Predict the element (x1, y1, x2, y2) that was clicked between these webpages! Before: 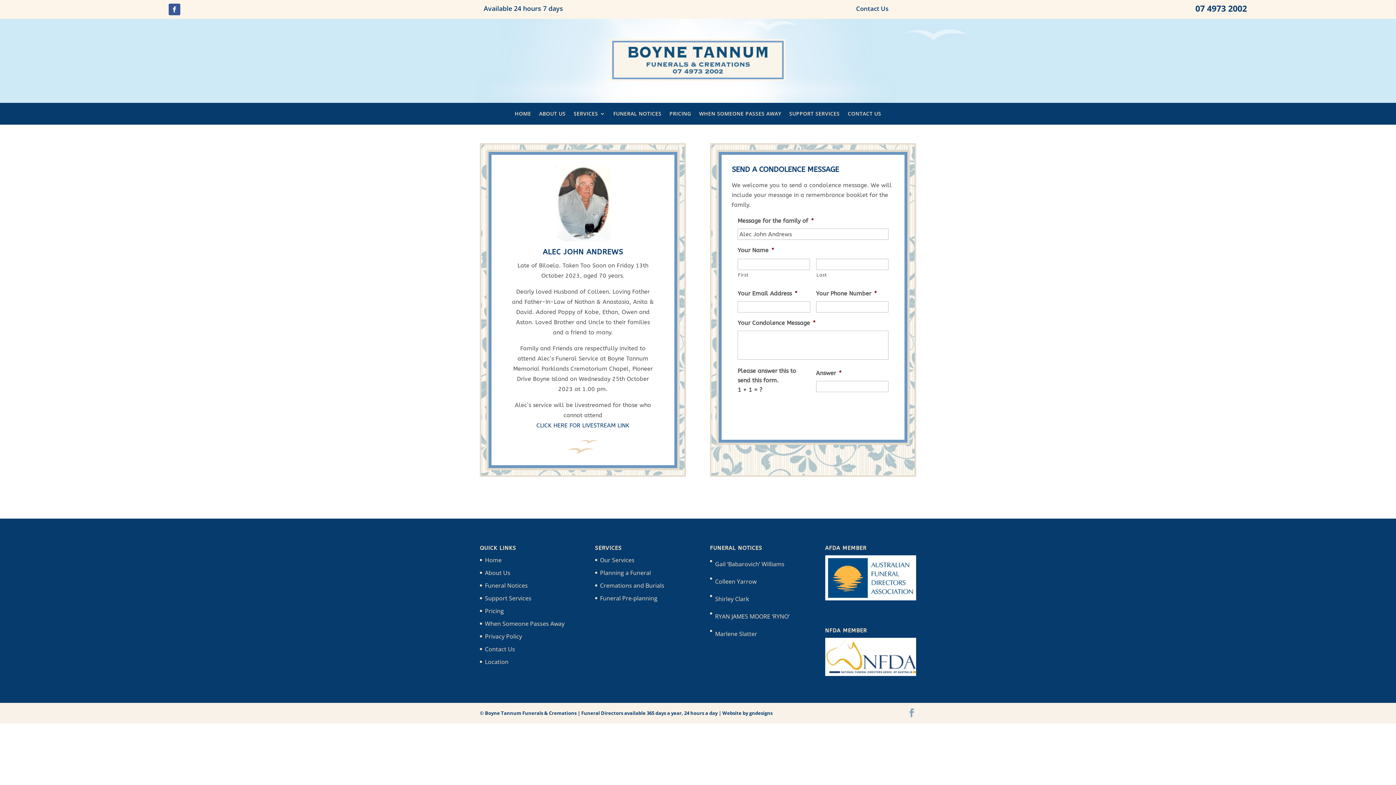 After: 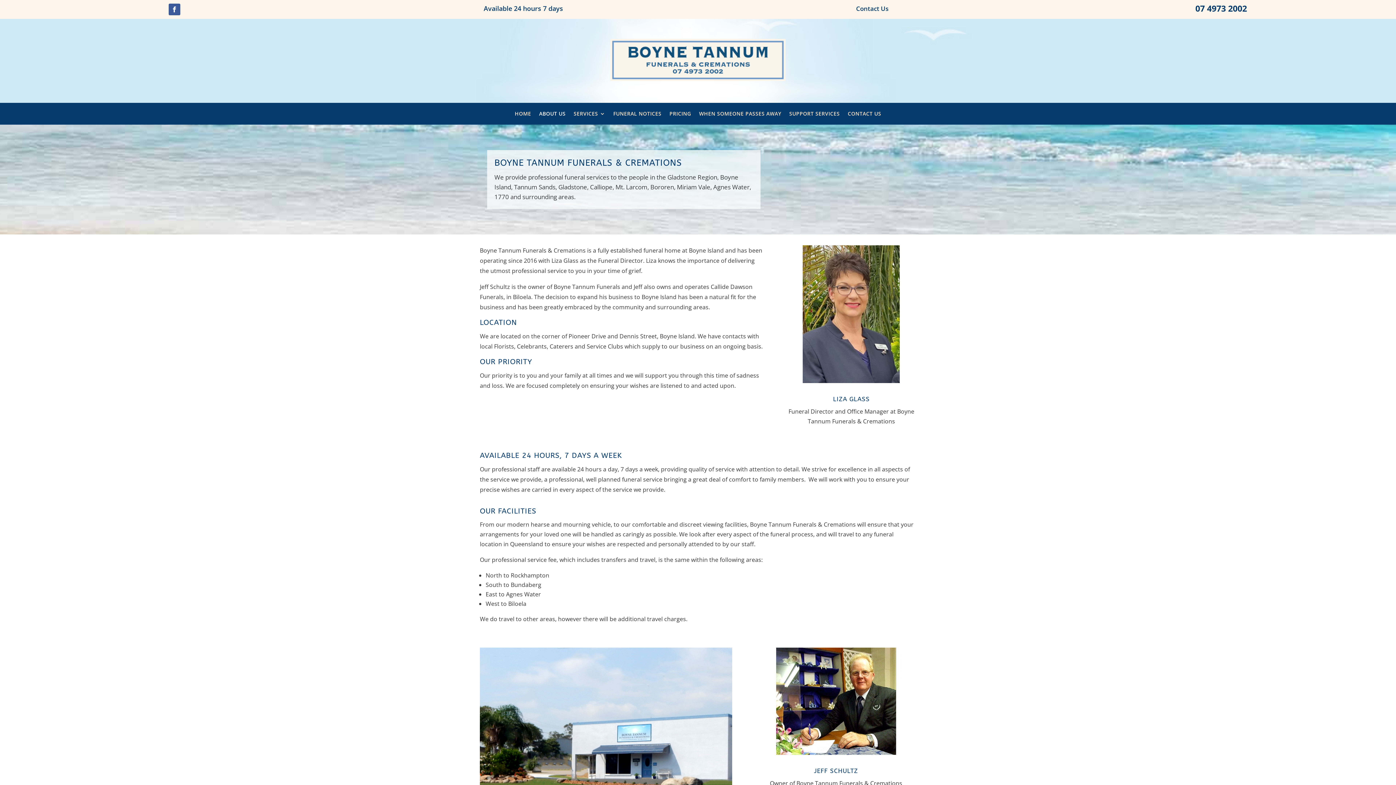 Action: bbox: (485, 568, 510, 576) label: About Us